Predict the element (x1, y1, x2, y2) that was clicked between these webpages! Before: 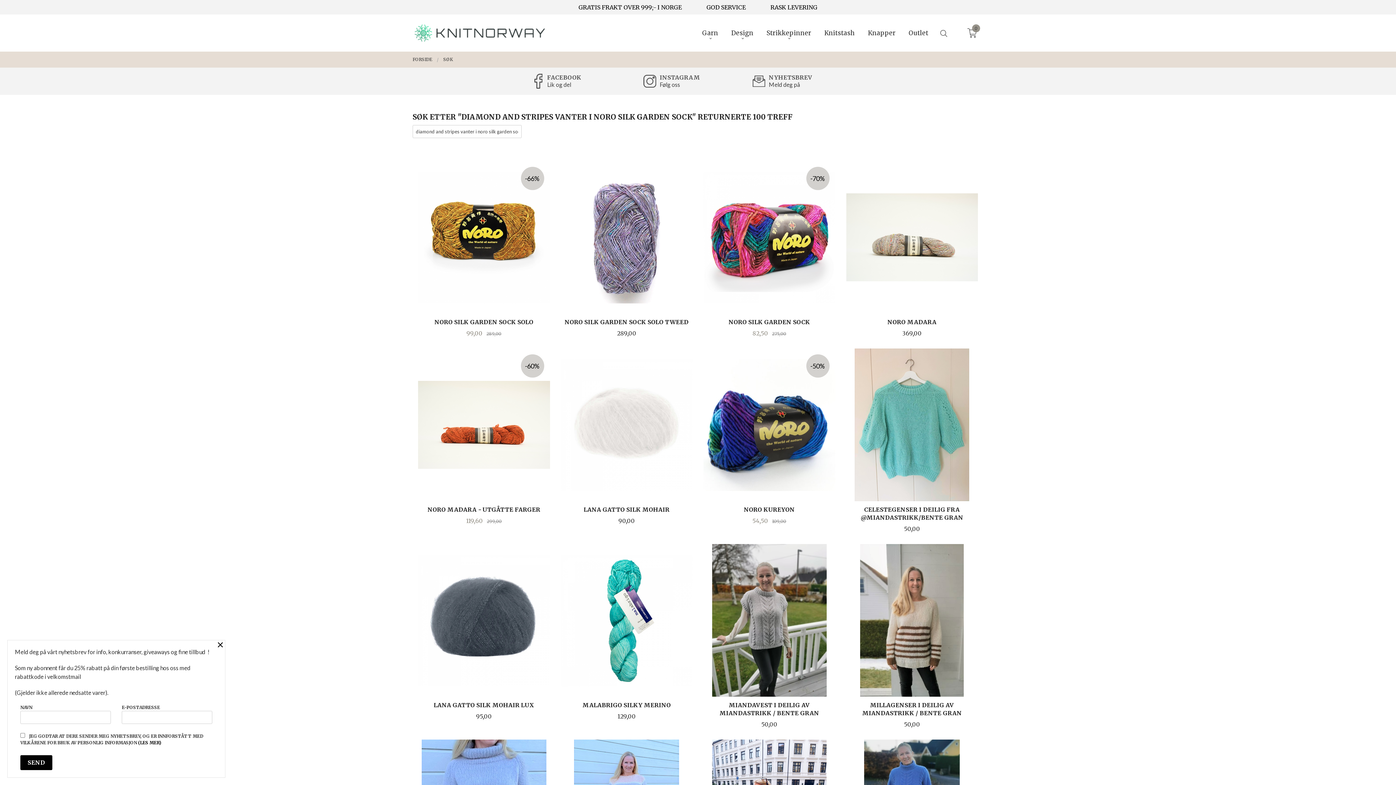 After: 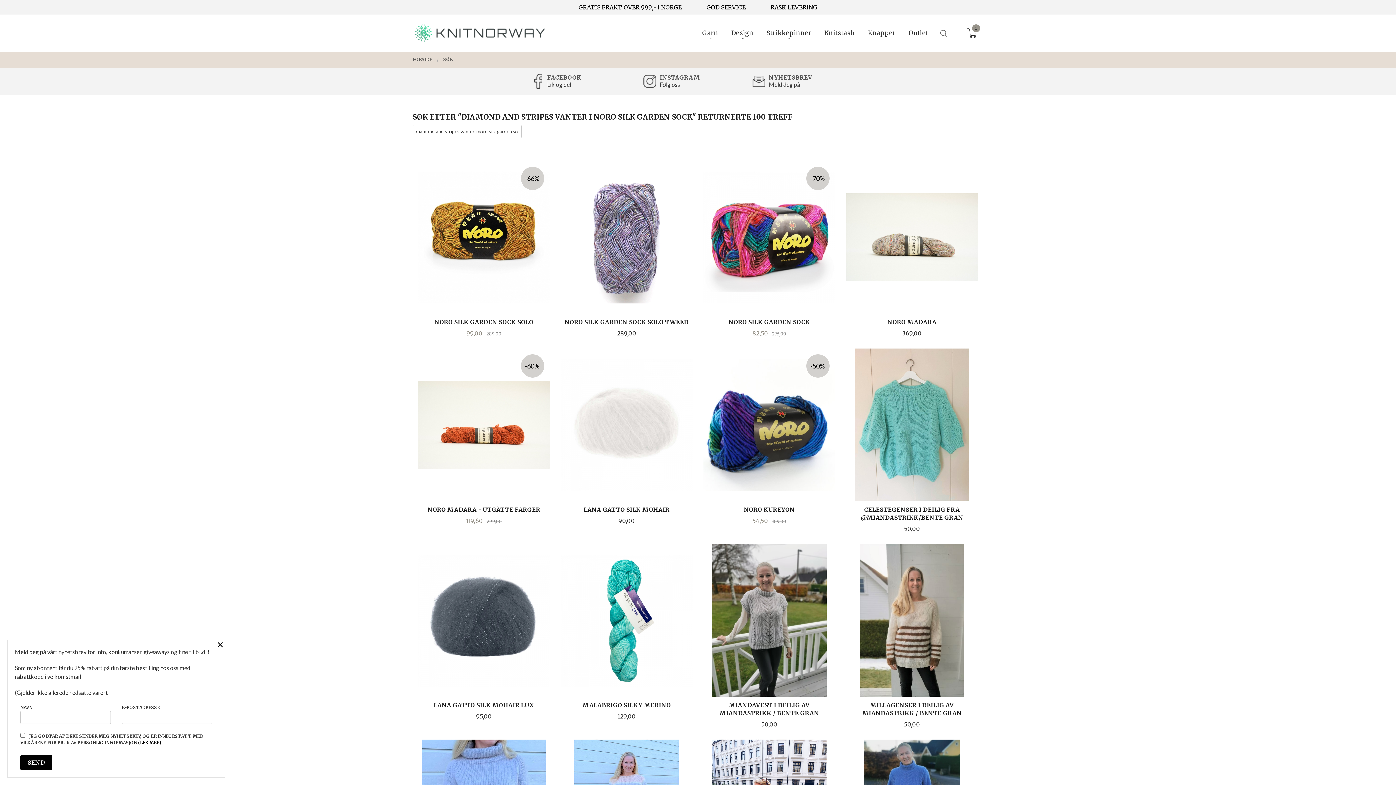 Action: label: GRATIS FRAKT OVER 999;- I NORGE bbox: (578, 3, 682, 10)